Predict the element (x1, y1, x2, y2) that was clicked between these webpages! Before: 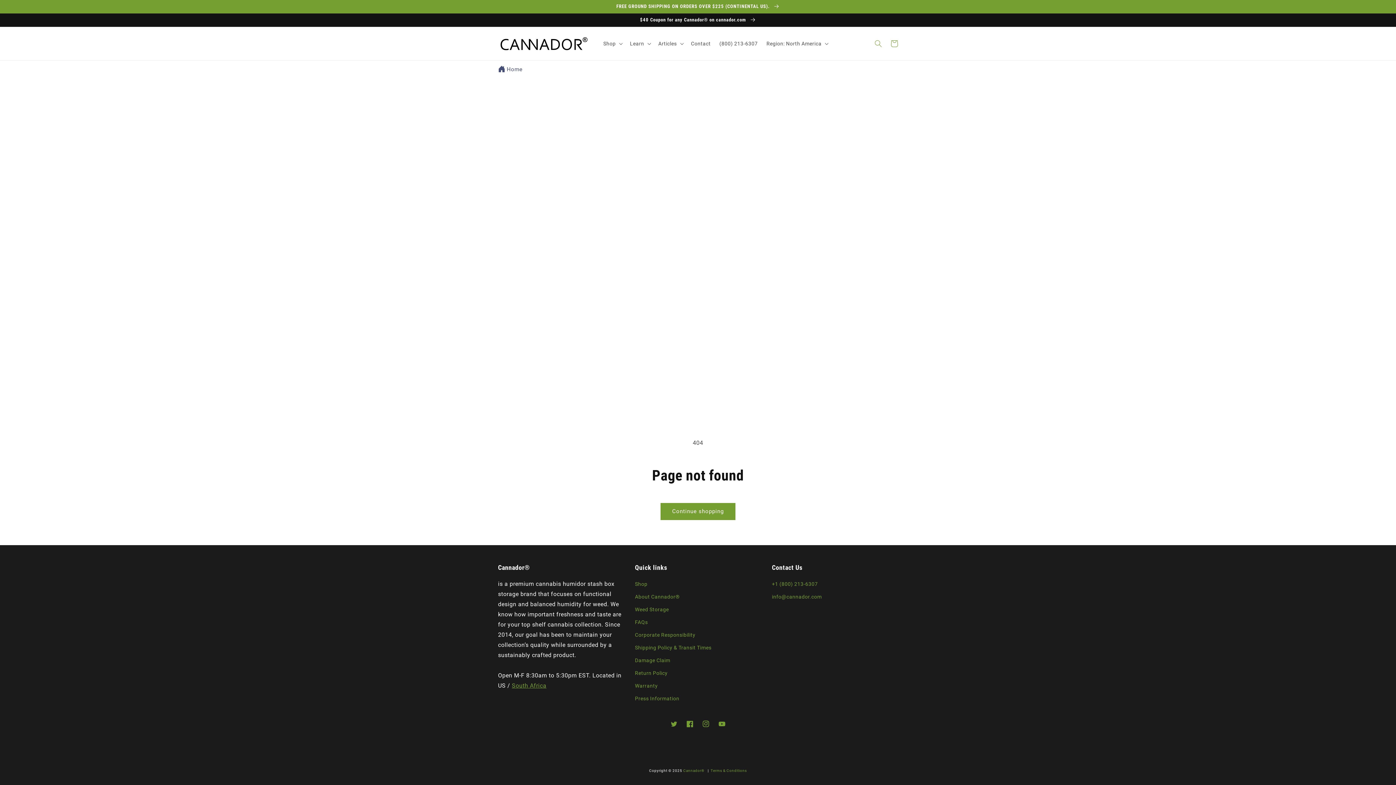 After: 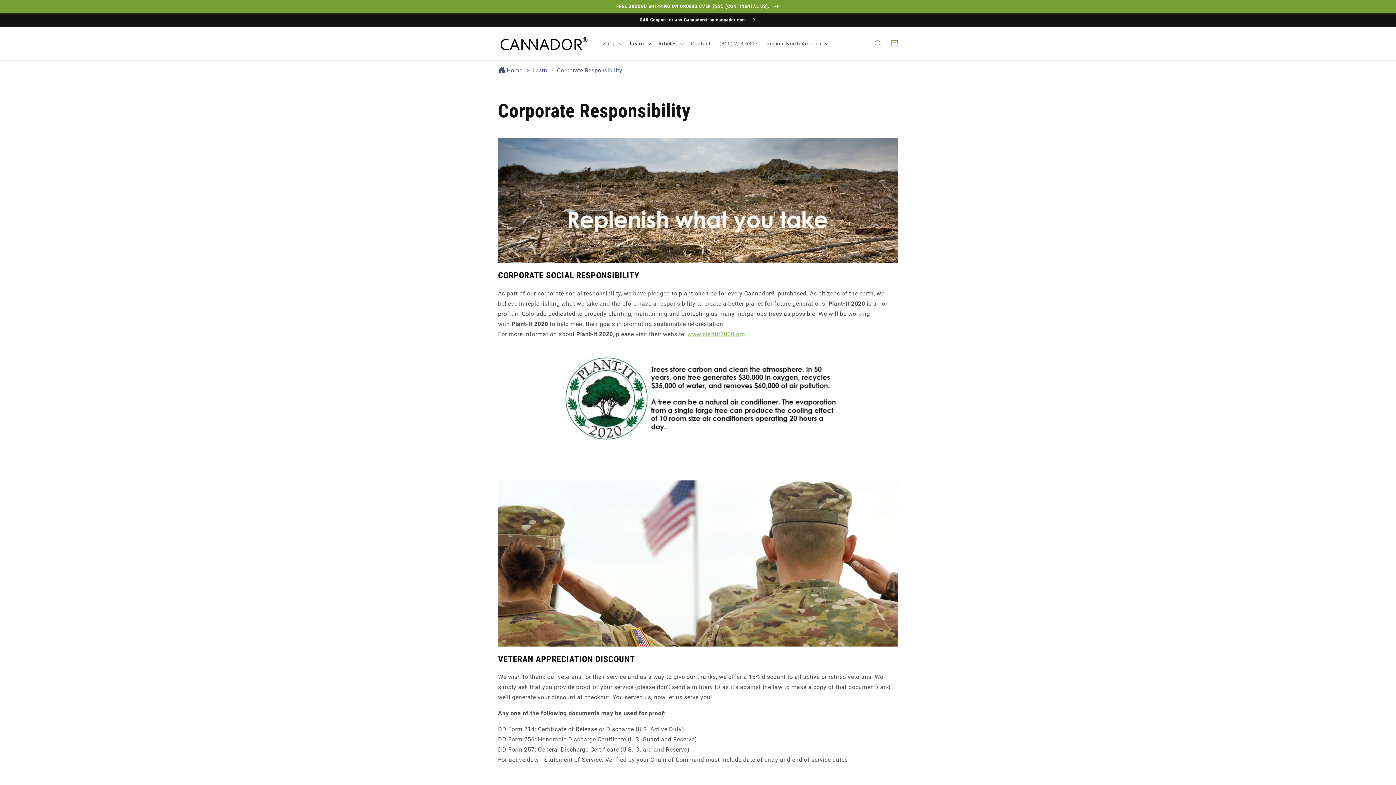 Action: label: Corporate Responsibility bbox: (635, 629, 695, 641)